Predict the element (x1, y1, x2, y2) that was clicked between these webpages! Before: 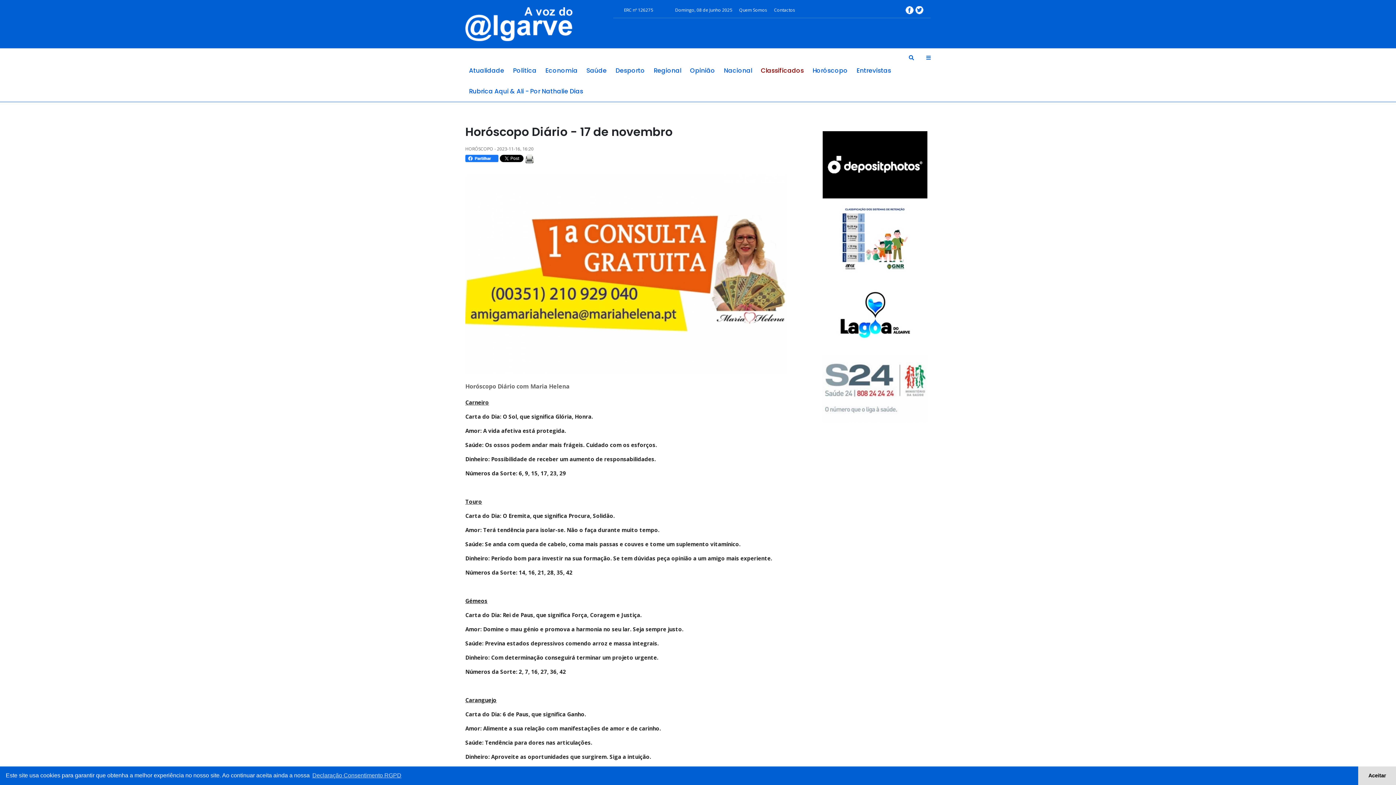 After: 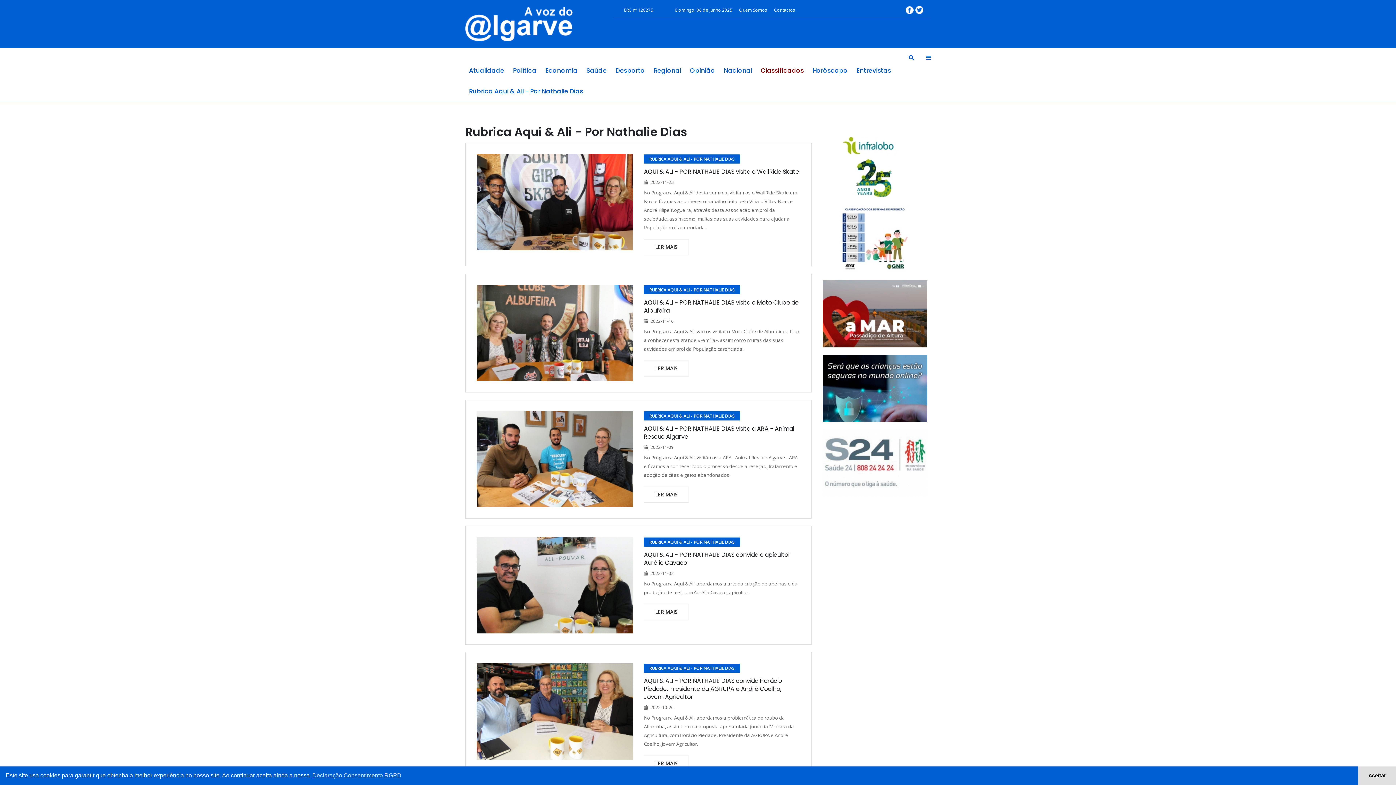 Action: label: Rubrica Aqui & Ali - Por Nathalie Dias bbox: (465, 81, 586, 101)